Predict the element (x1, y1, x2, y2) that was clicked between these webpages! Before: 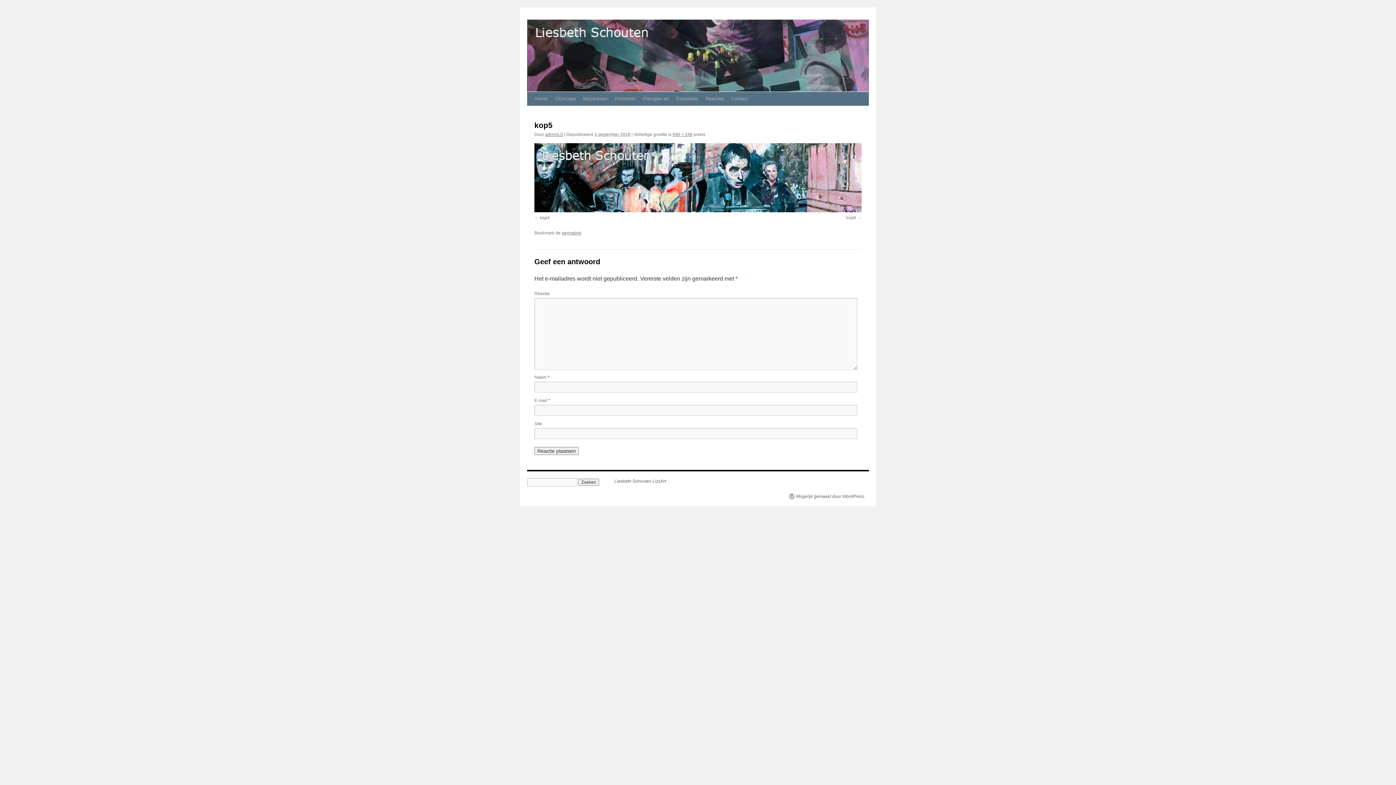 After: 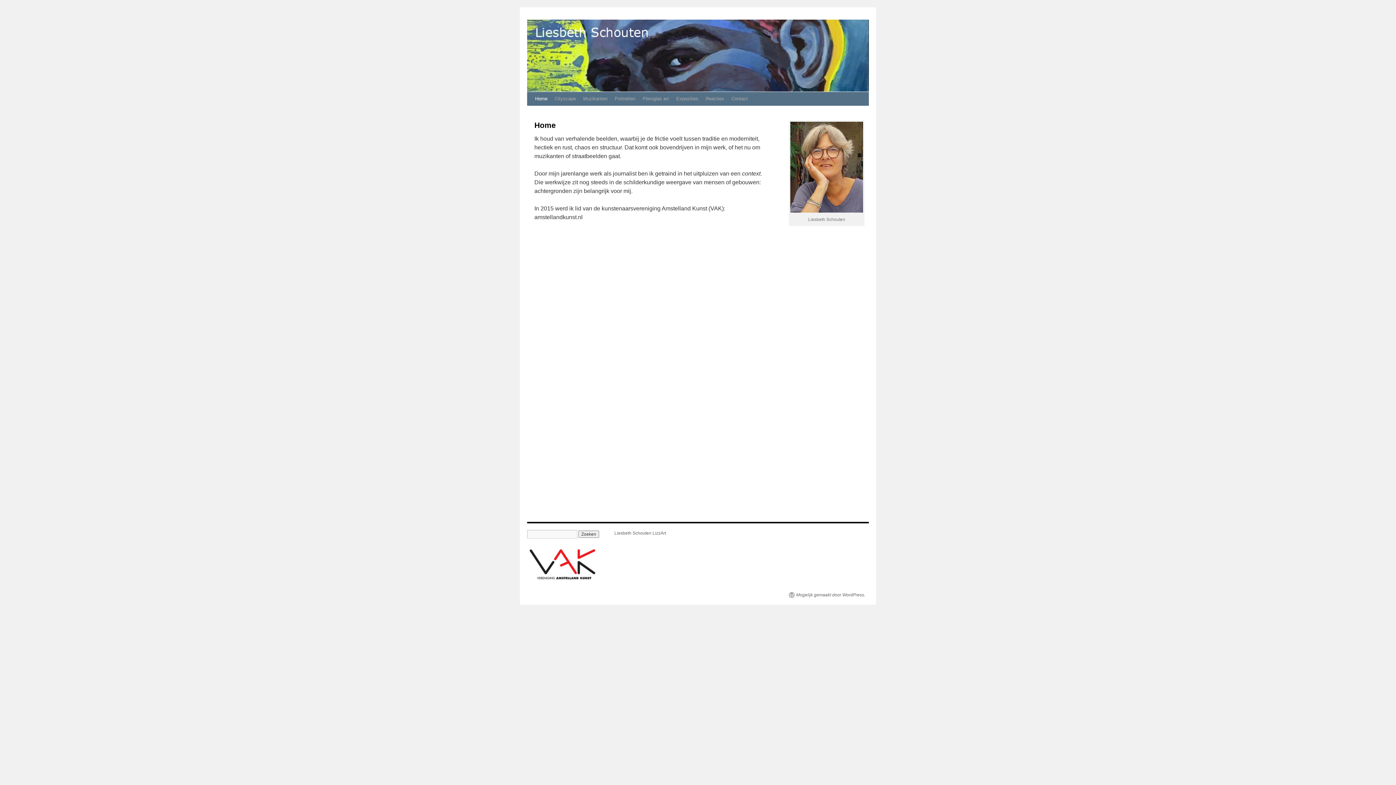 Action: bbox: (531, 92, 551, 105) label: Home